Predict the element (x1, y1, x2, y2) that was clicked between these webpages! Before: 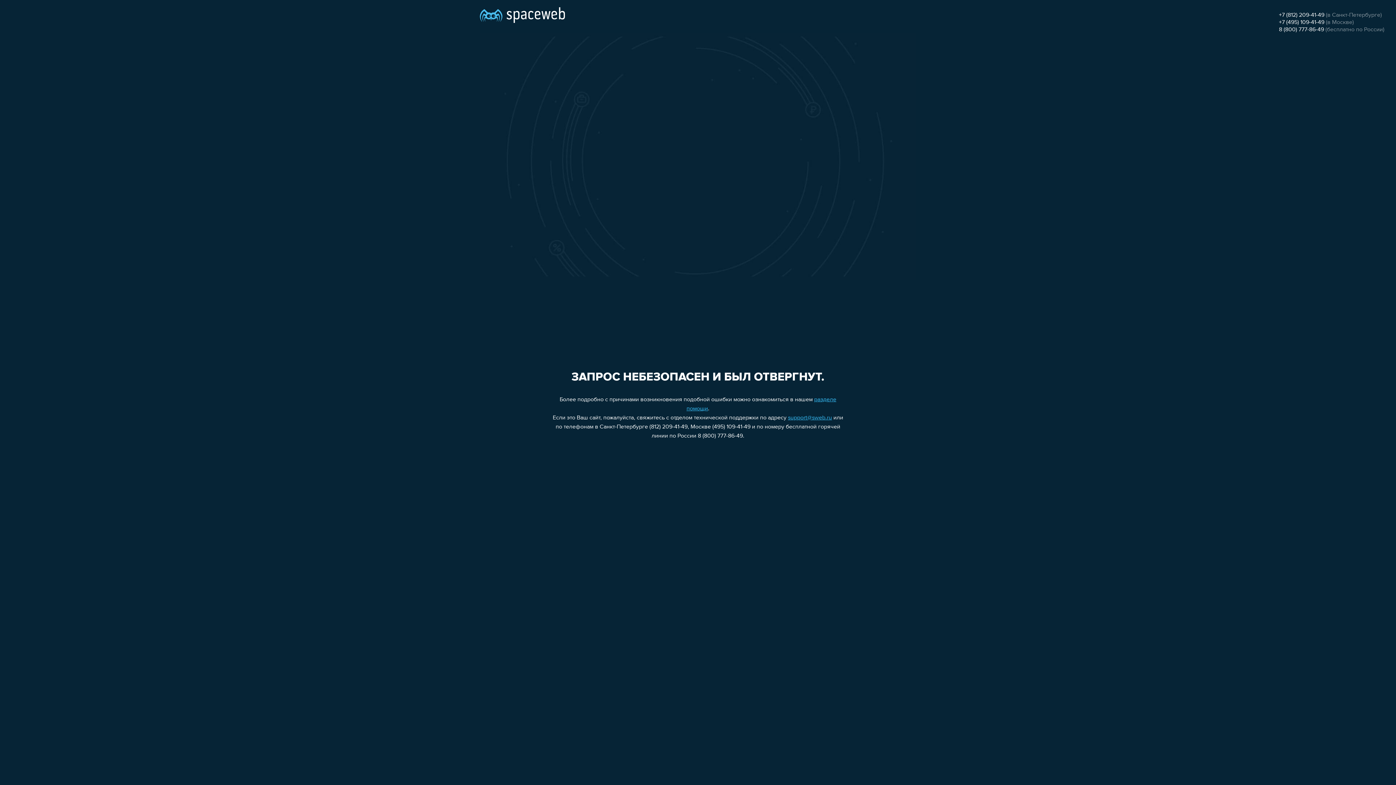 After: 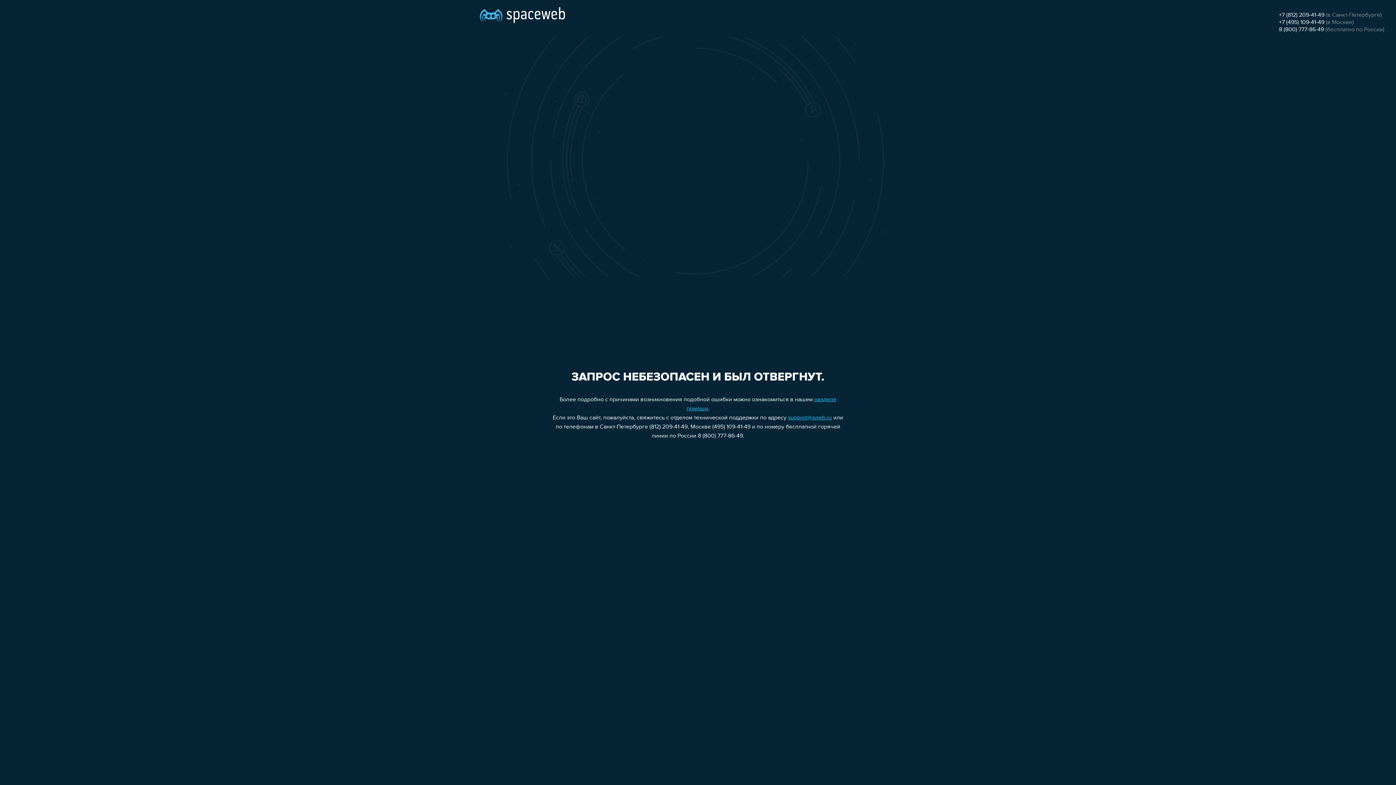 Action: bbox: (788, 415, 832, 421) label: support@sweb.ru